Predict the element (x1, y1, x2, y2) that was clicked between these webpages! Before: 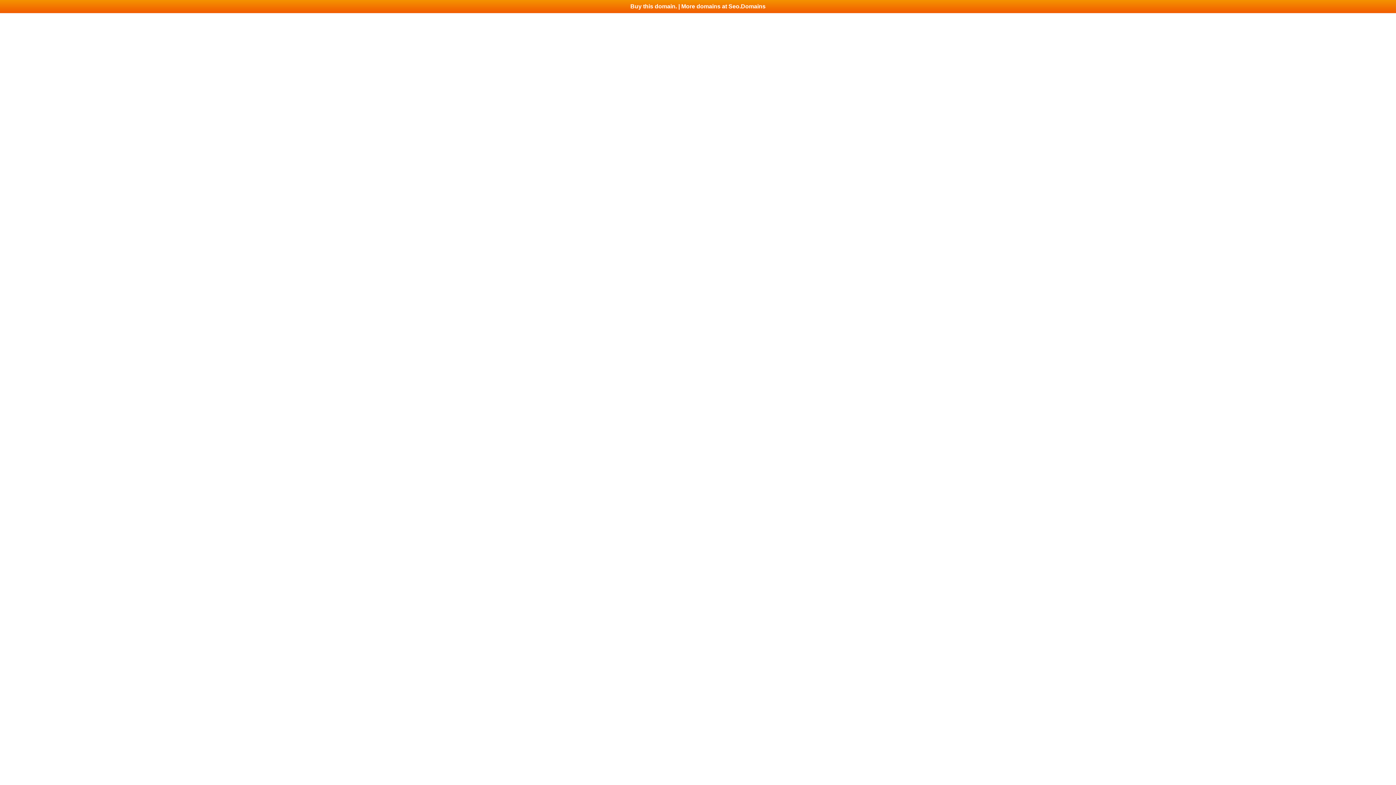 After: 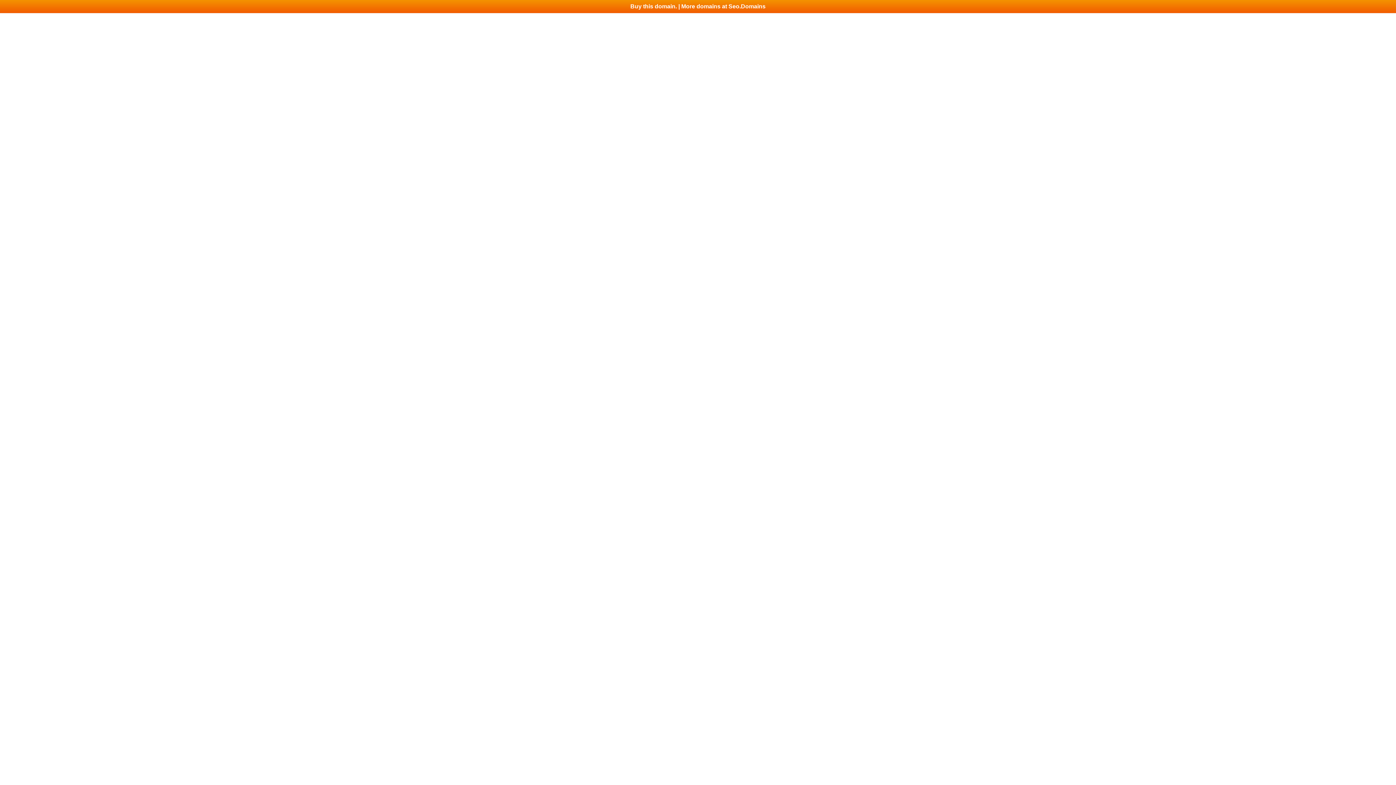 Action: bbox: (0, 0, 1396, 13) label: Buy this domain. | More domains at Seo.Domains